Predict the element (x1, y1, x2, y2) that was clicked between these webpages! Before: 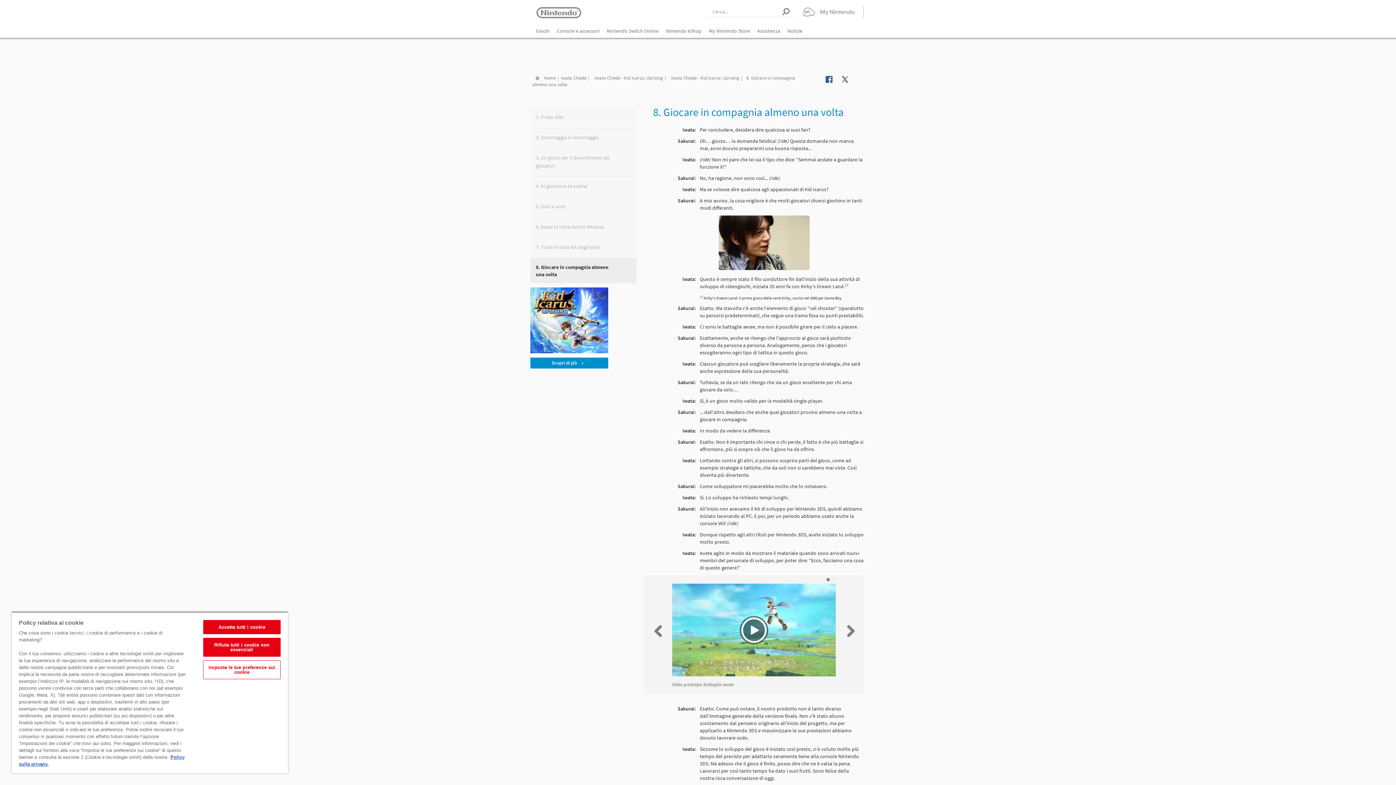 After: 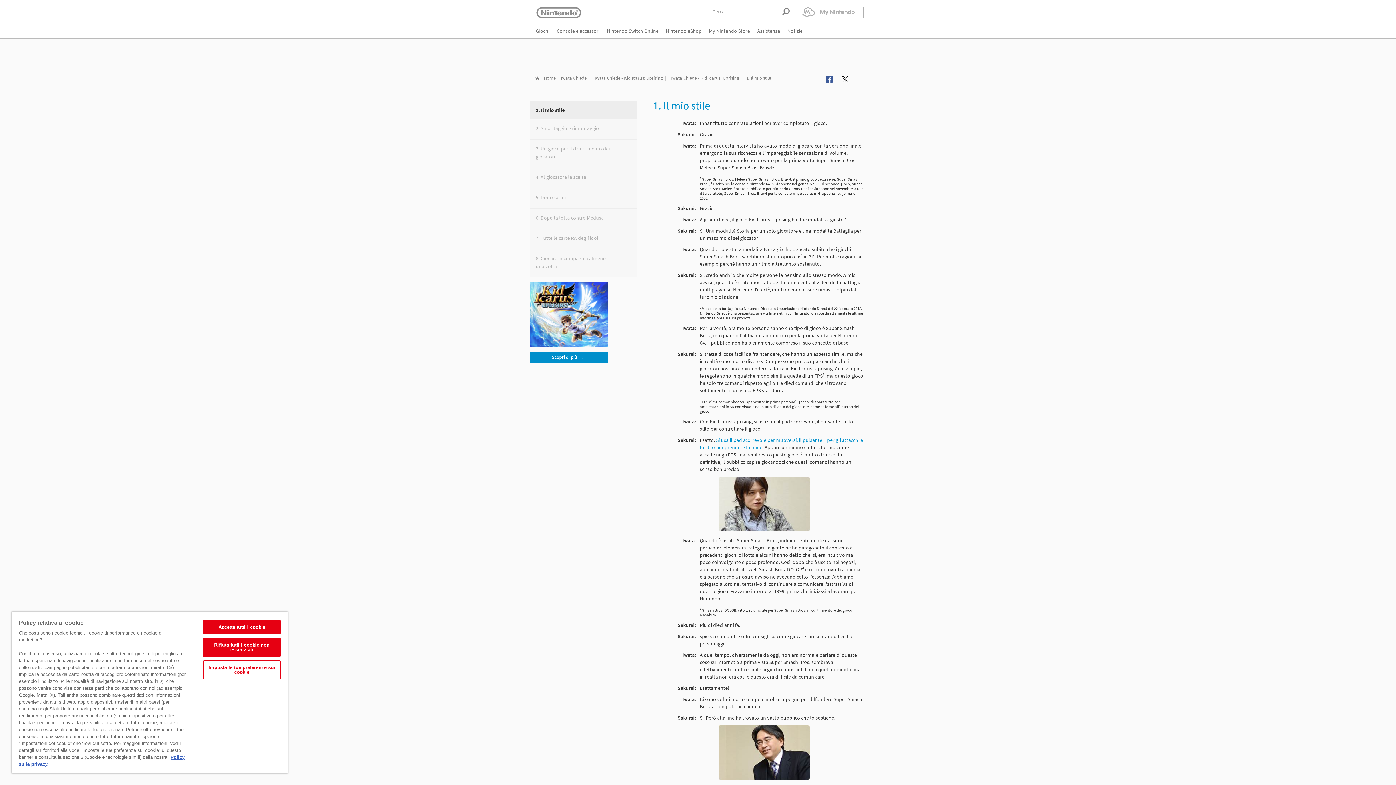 Action: label: Iwata Chiede - Kid Icarus: Uprising bbox: (594, 74, 670, 81)